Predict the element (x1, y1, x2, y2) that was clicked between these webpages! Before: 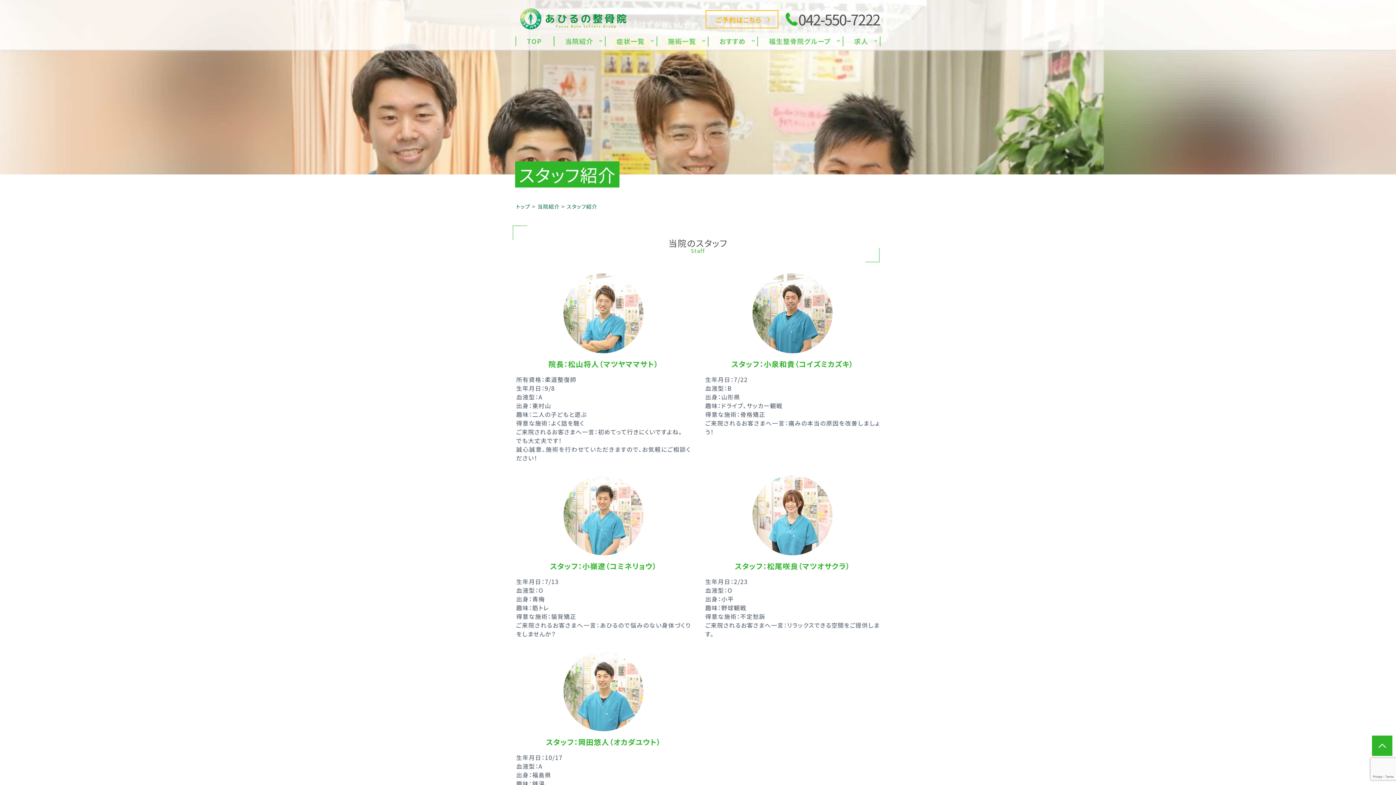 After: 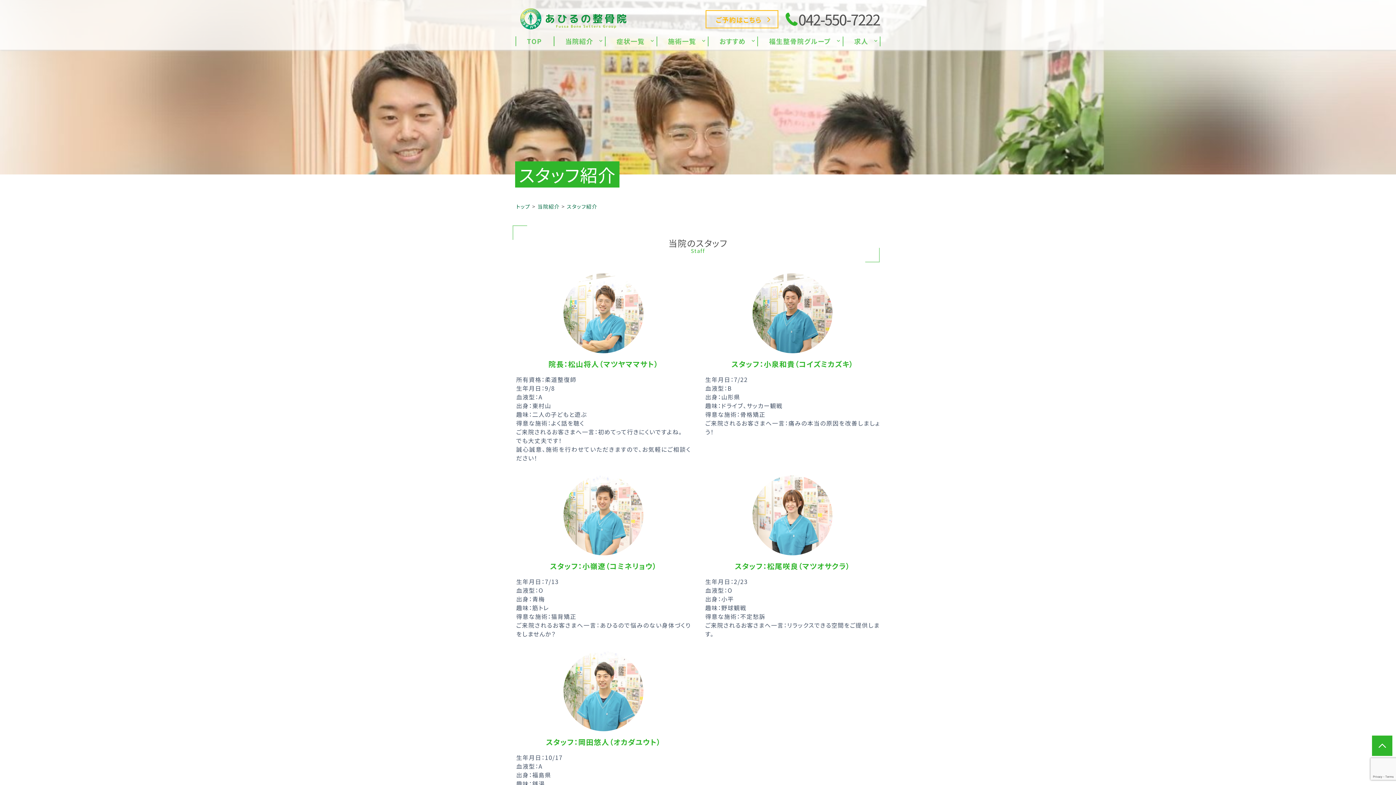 Action: label: 042-550-7222 bbox: (785, 12, 880, 25)